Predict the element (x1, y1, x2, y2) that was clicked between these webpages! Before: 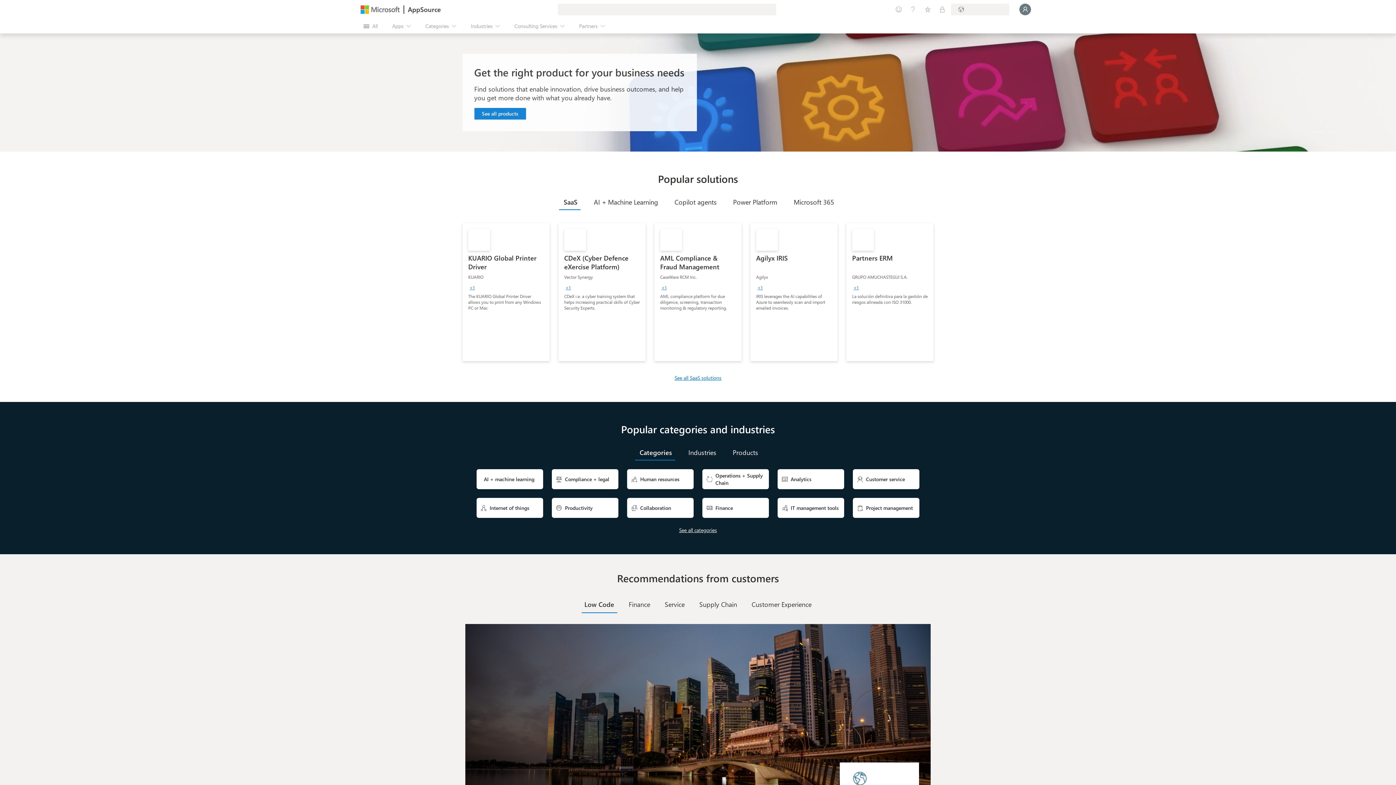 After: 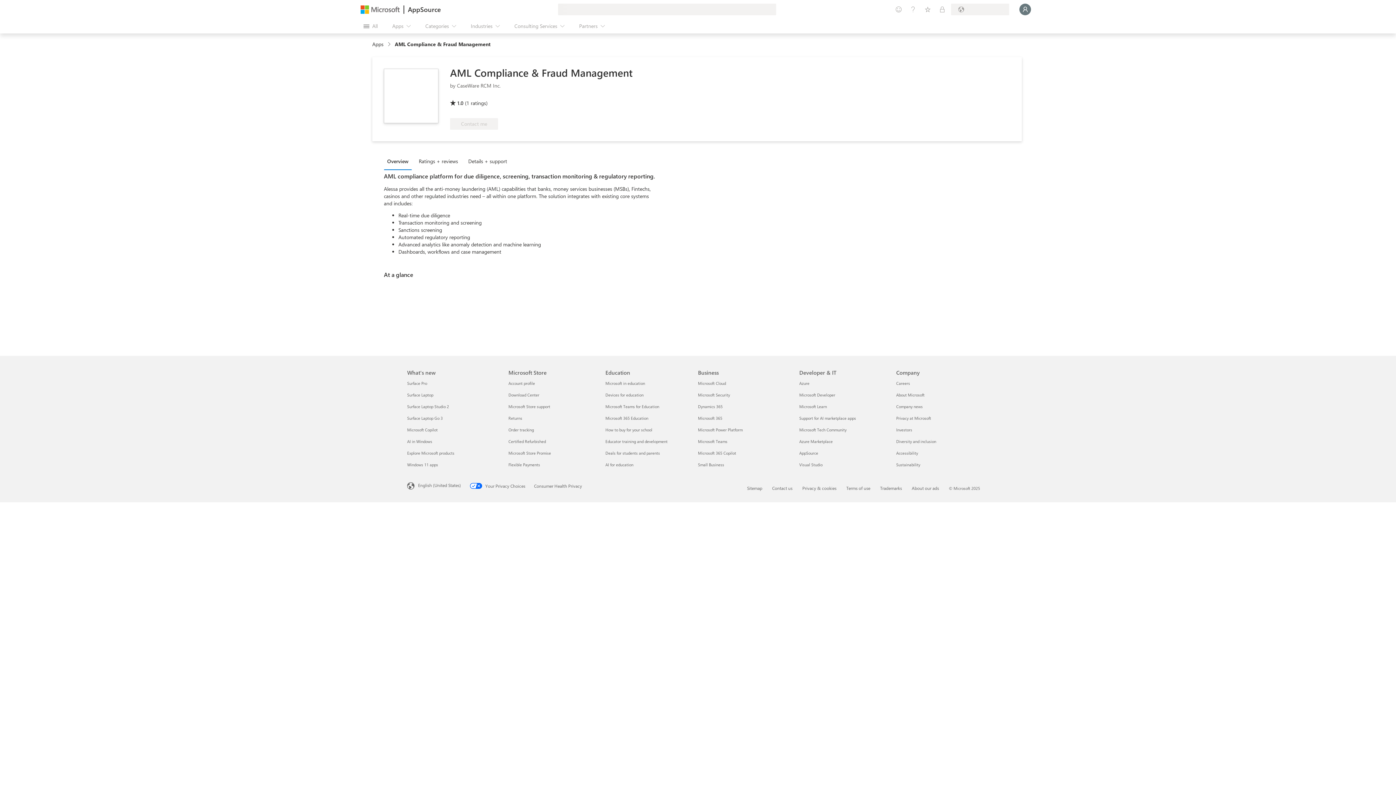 Action: label: AML Compliance & Fraud Management
CaseWare RCM Inc.
+1
AML compliance platform for due diligence, screening, transaction monitoring & regulatory reporting. bbox: (654, 223, 741, 361)